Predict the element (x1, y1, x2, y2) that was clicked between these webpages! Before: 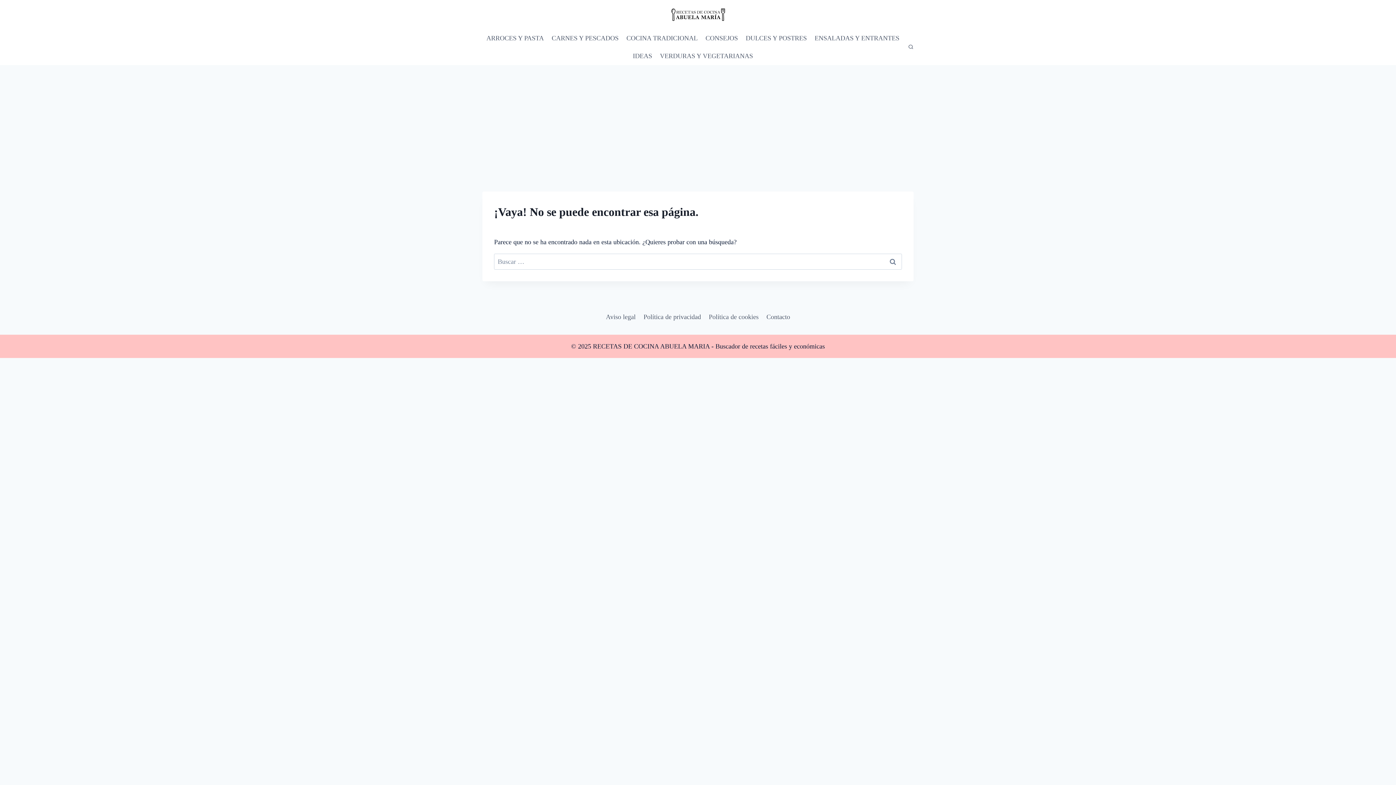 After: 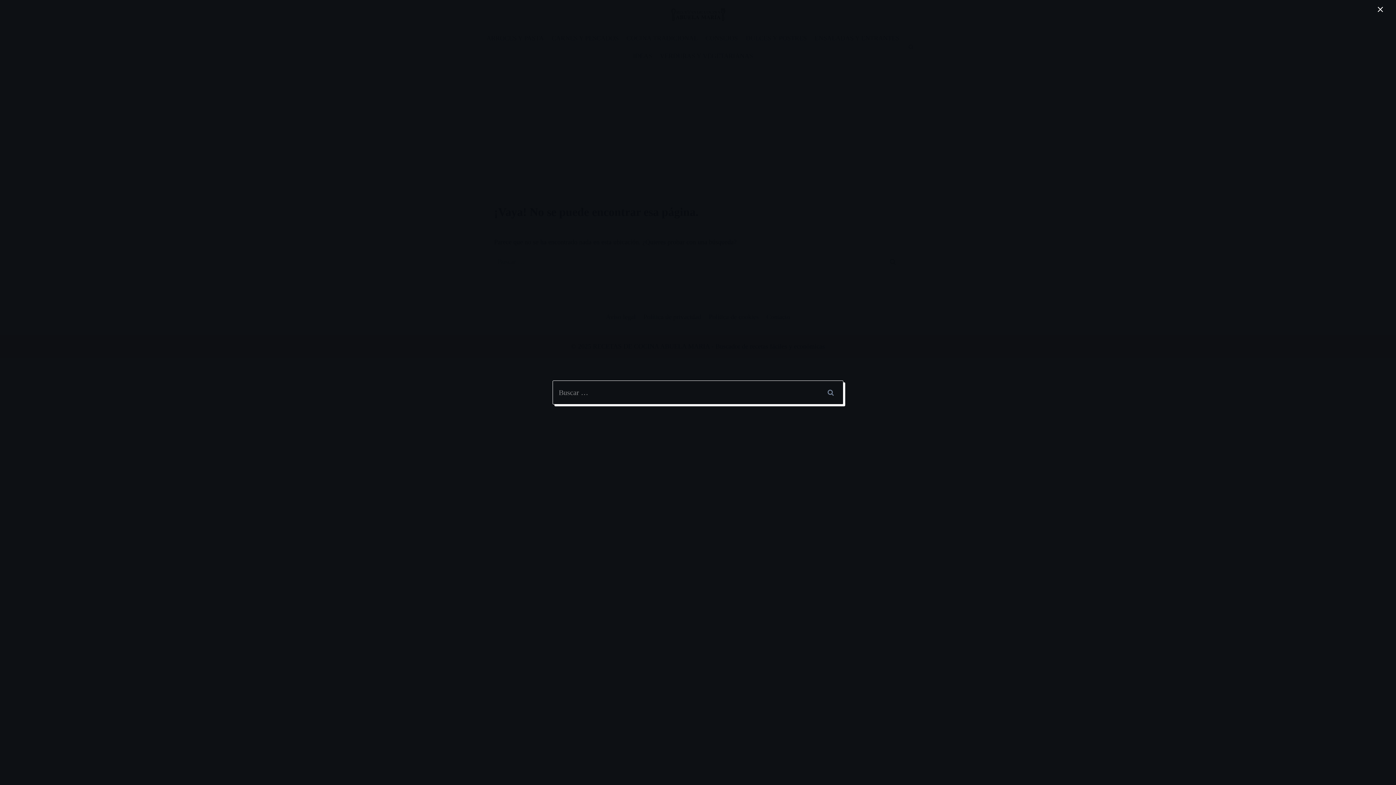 Action: bbox: (907, 44, 913, 49) label: Ver el formulario de búsqueda